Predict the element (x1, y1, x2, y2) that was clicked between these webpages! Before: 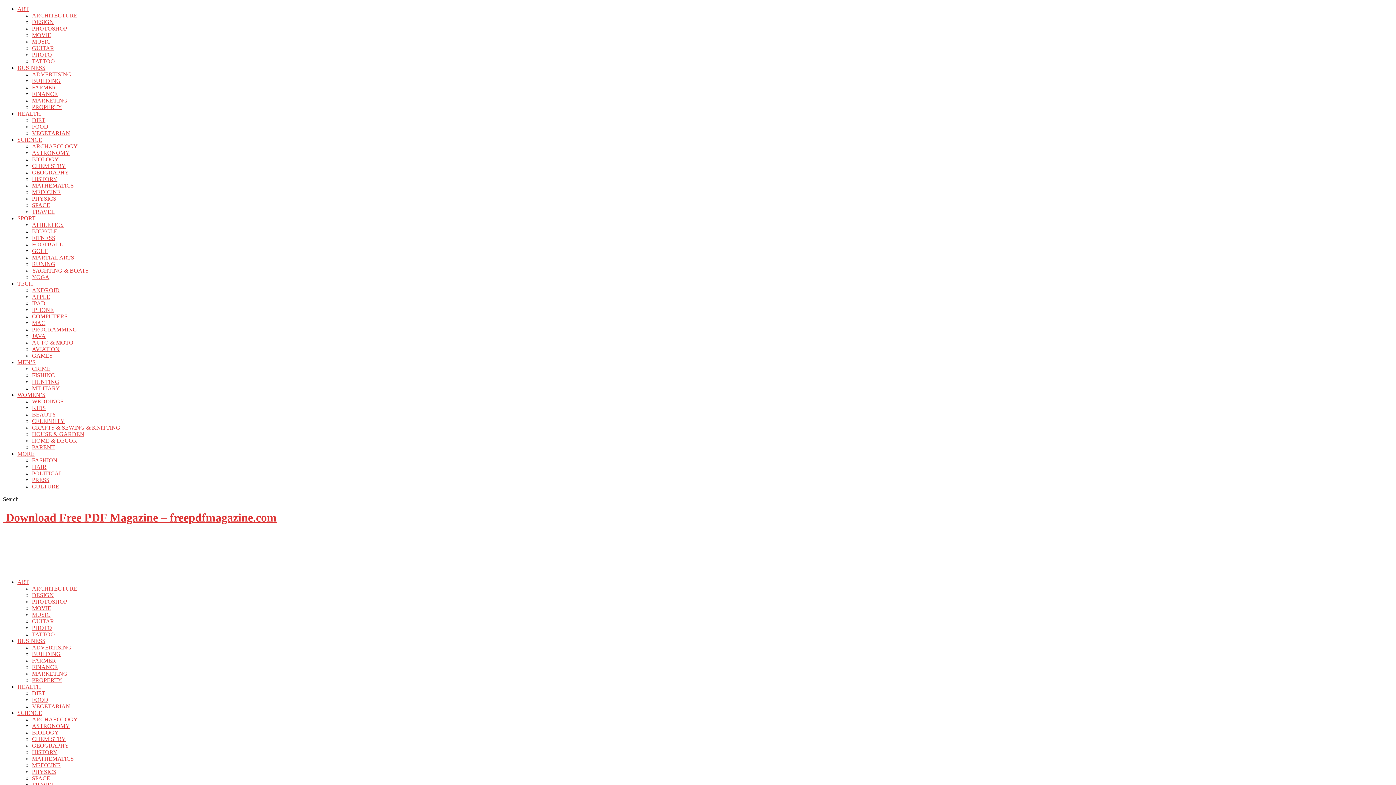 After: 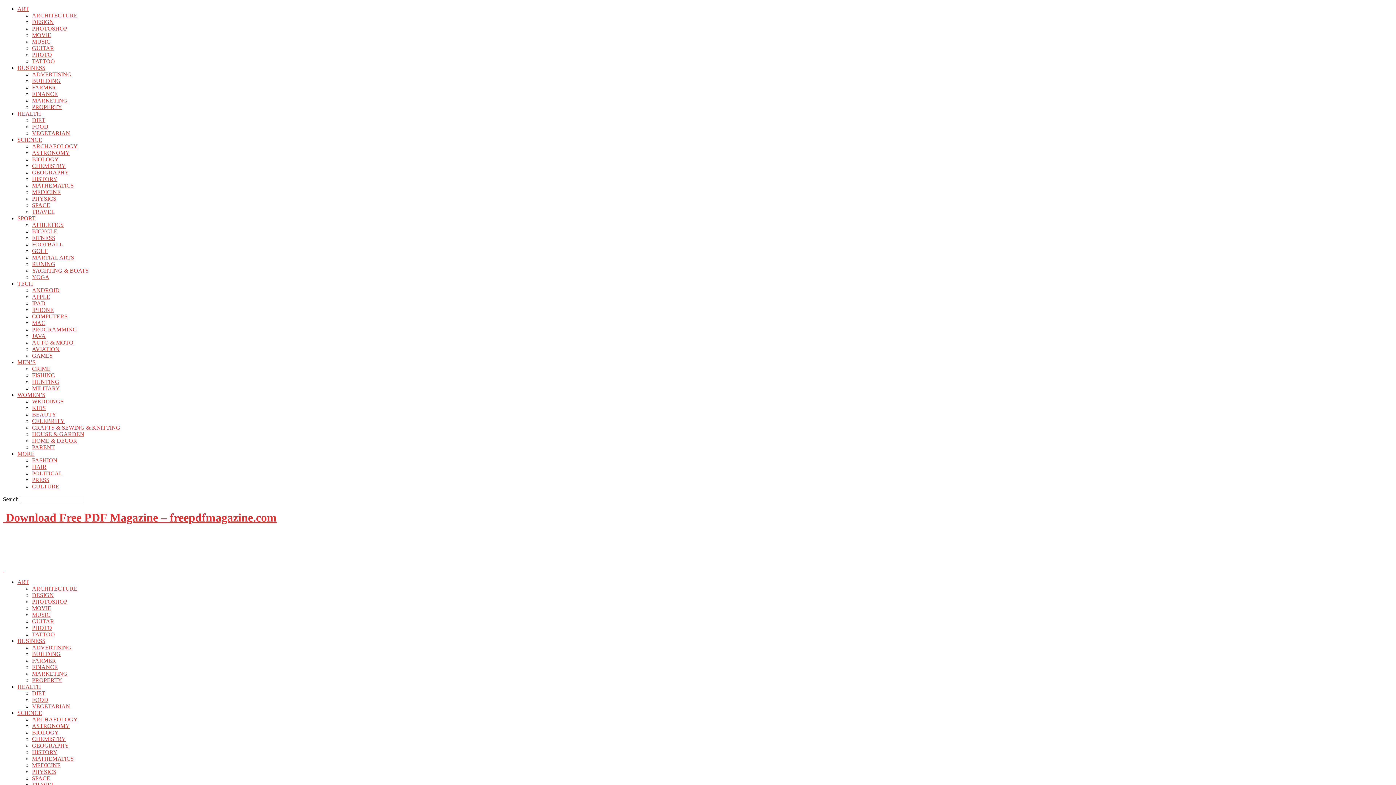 Action: label: YACHTING & BOATS bbox: (32, 267, 88, 273)